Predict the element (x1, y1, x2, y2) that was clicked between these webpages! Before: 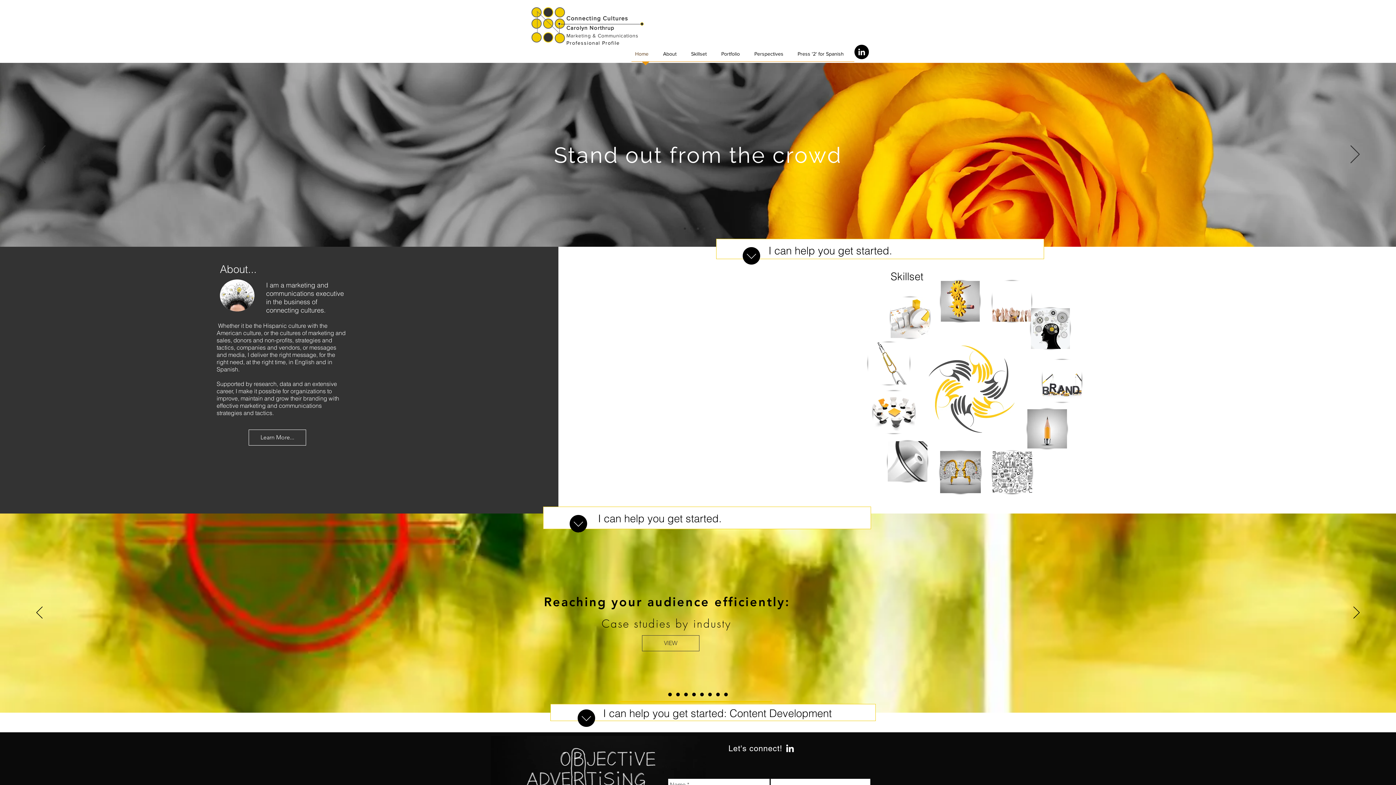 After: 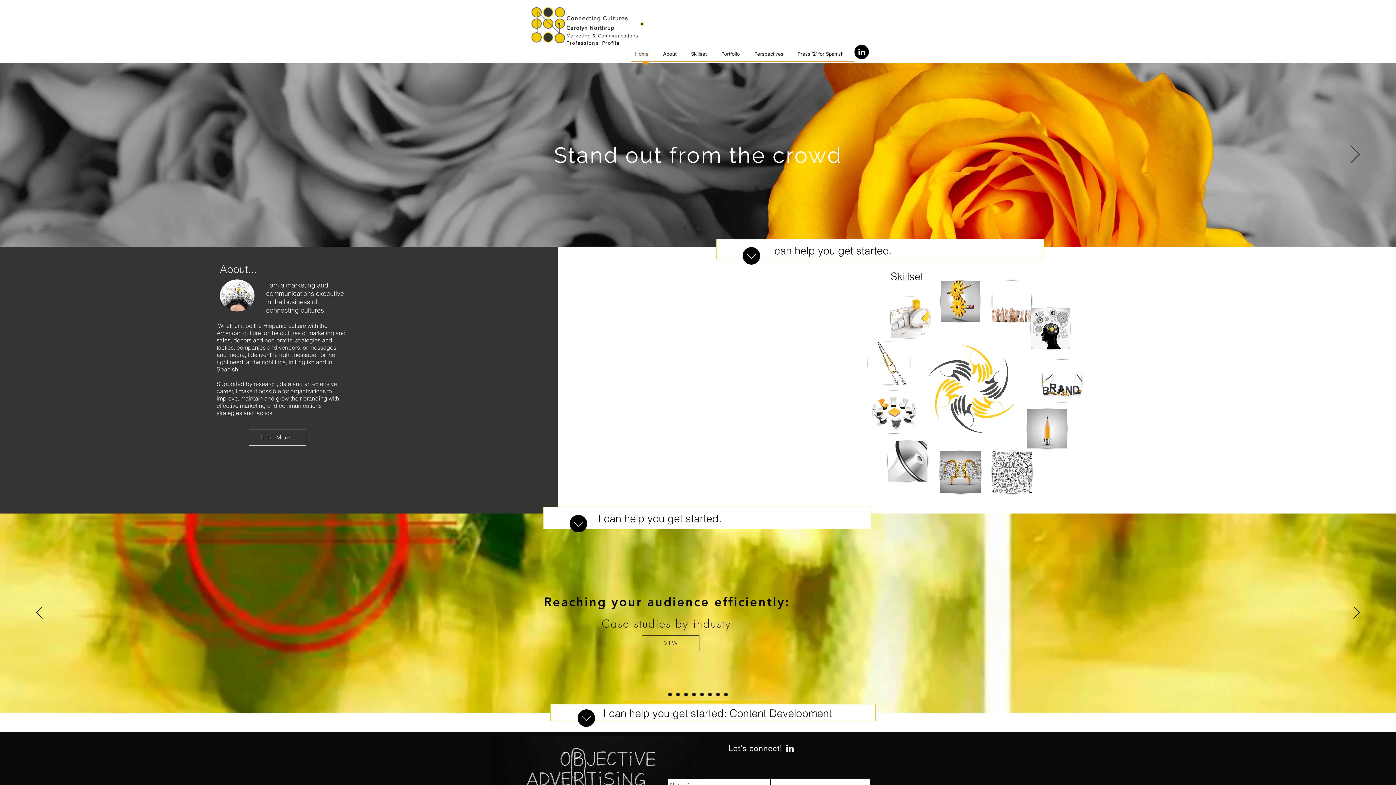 Action: bbox: (784, 743, 795, 754)